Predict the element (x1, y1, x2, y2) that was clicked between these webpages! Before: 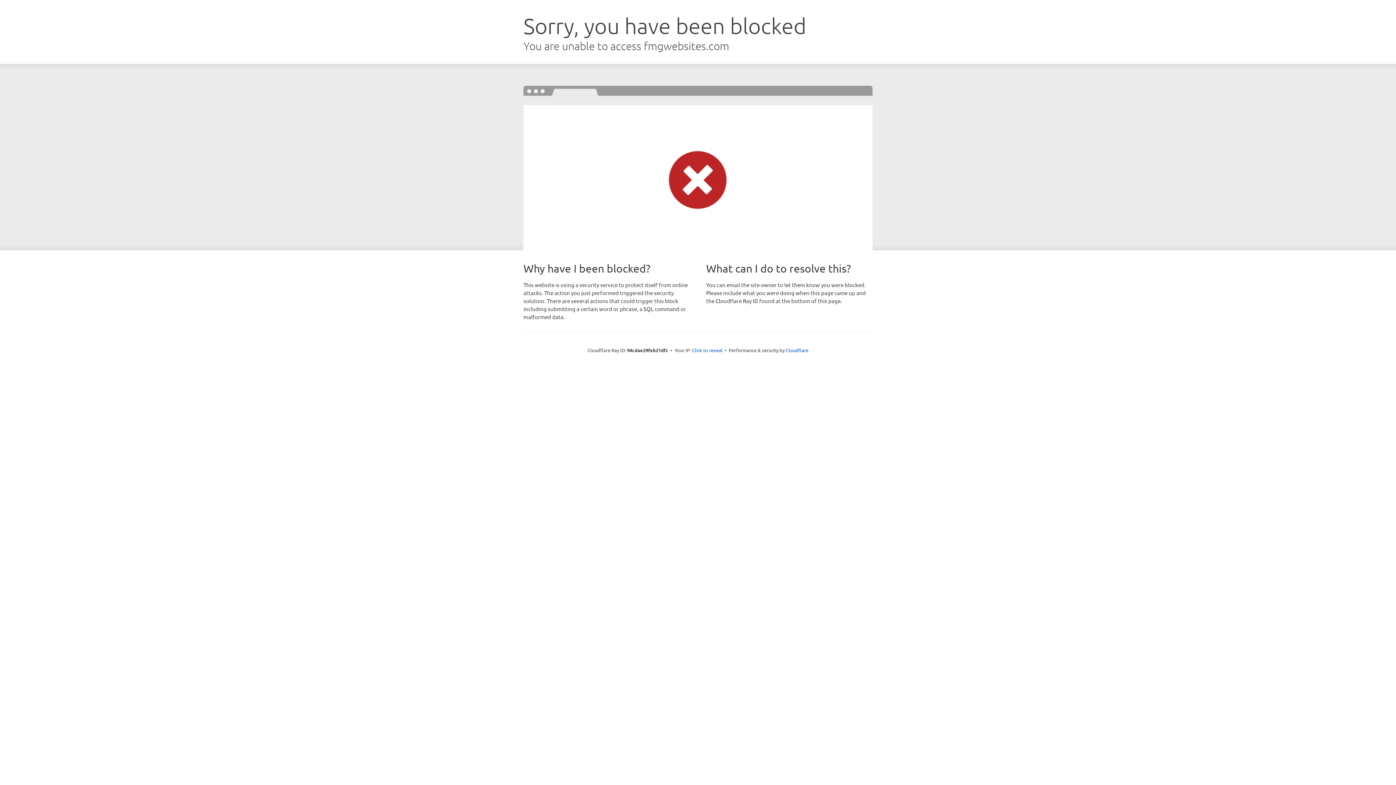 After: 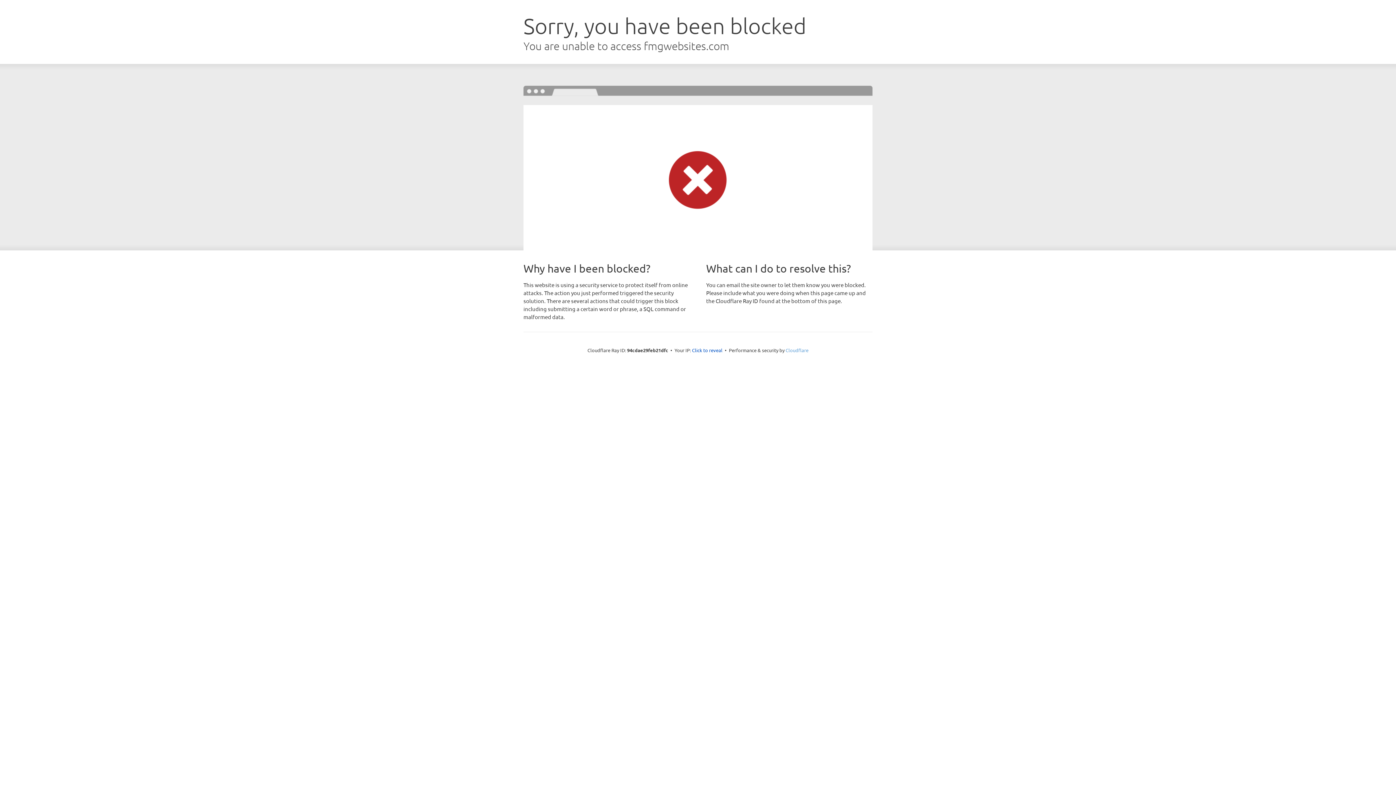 Action: bbox: (785, 347, 808, 353) label: Cloudflare